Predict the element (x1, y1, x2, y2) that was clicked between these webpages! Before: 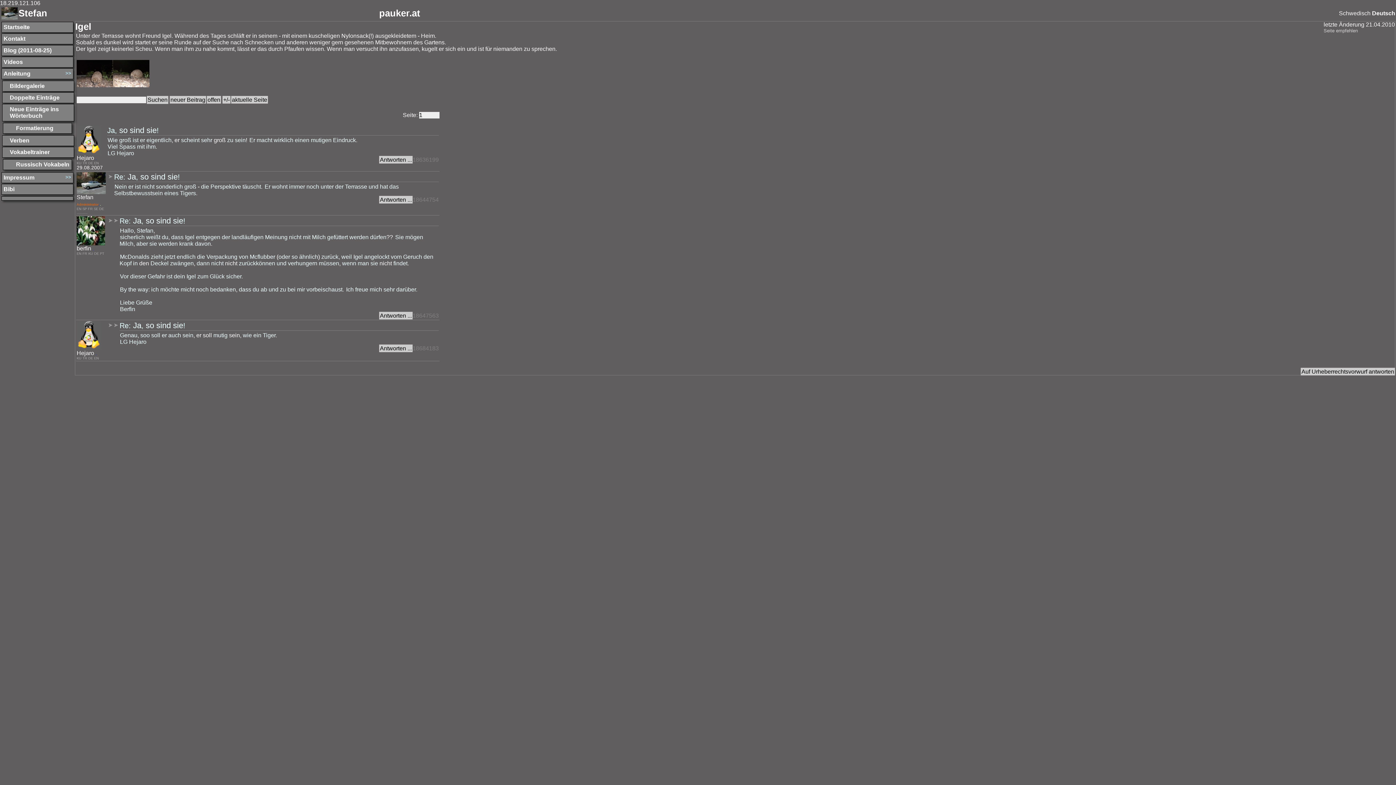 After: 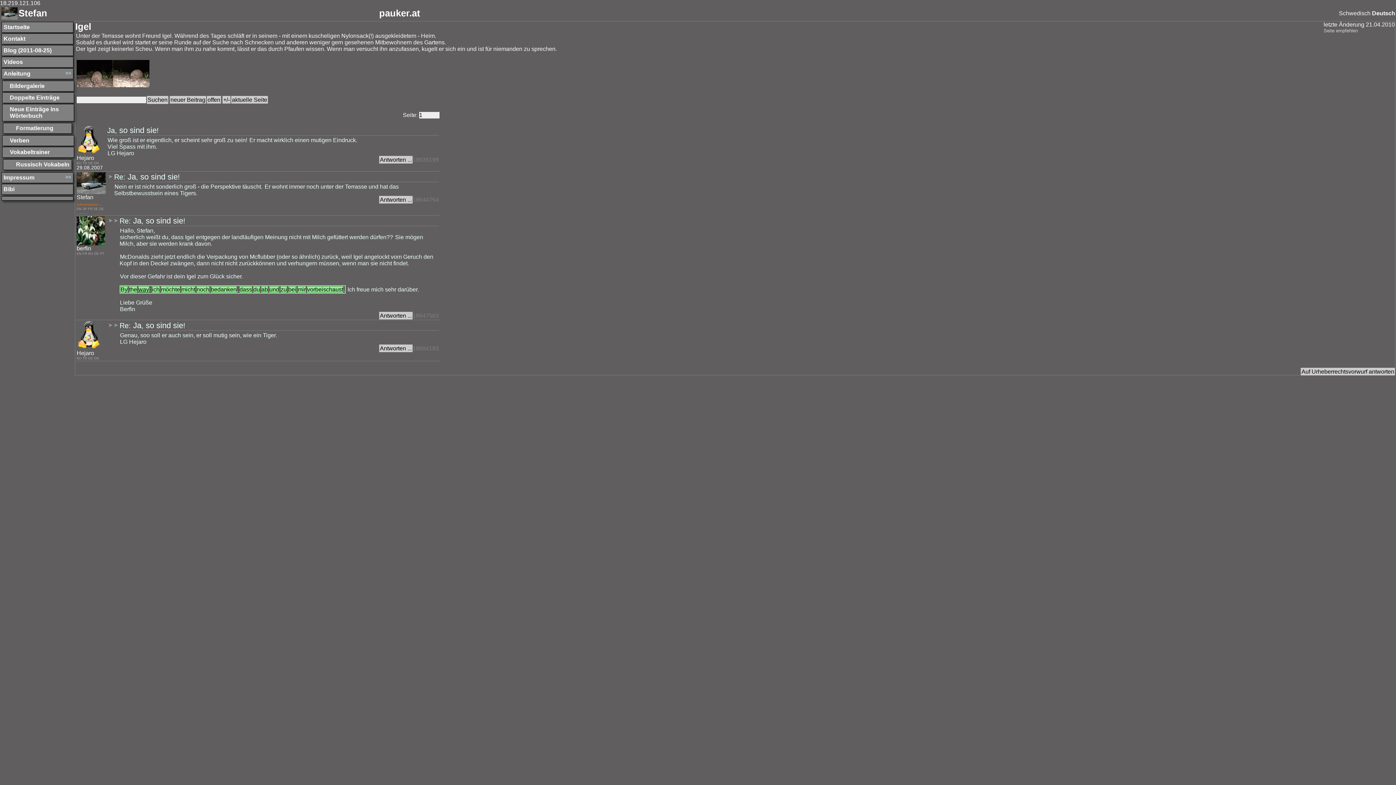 Action: bbox: (137, 286, 148, 292) label: way